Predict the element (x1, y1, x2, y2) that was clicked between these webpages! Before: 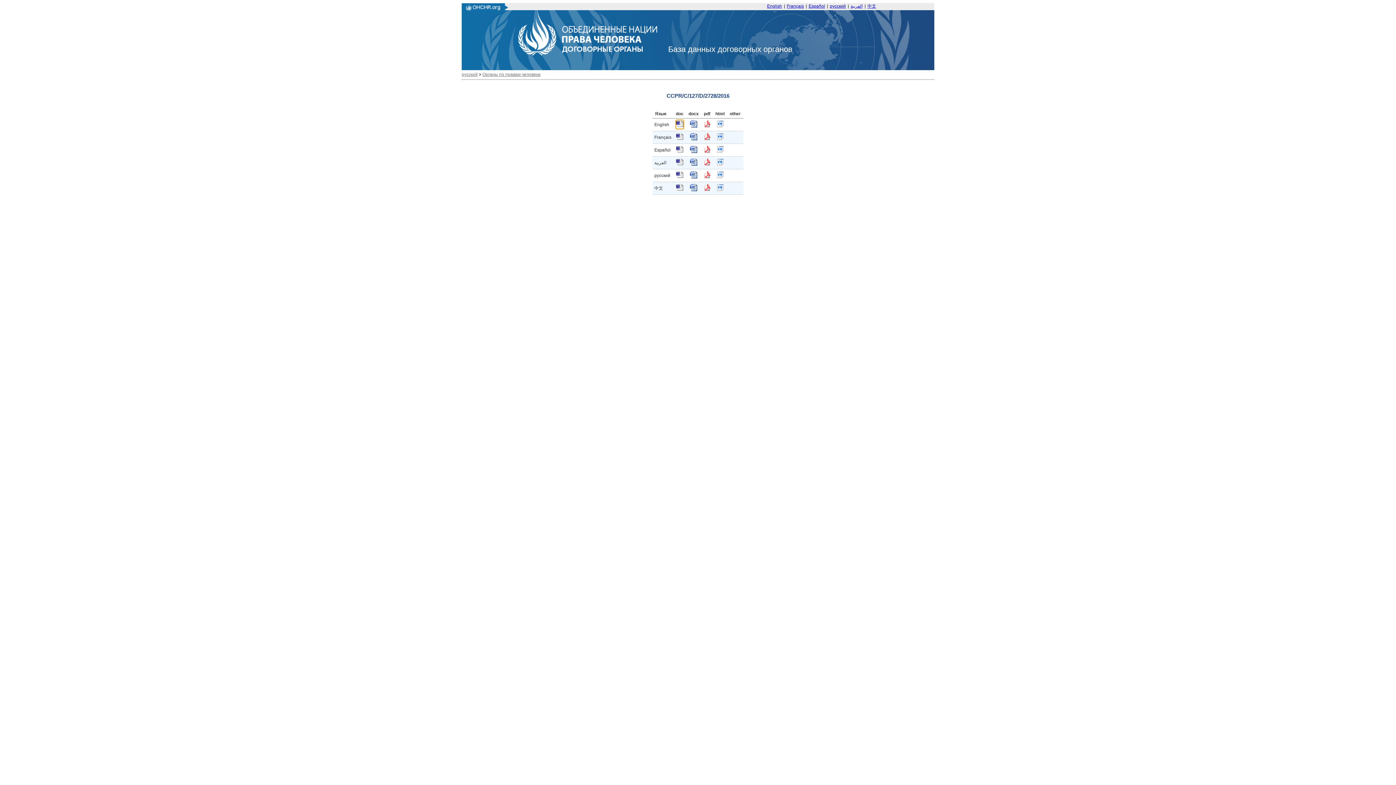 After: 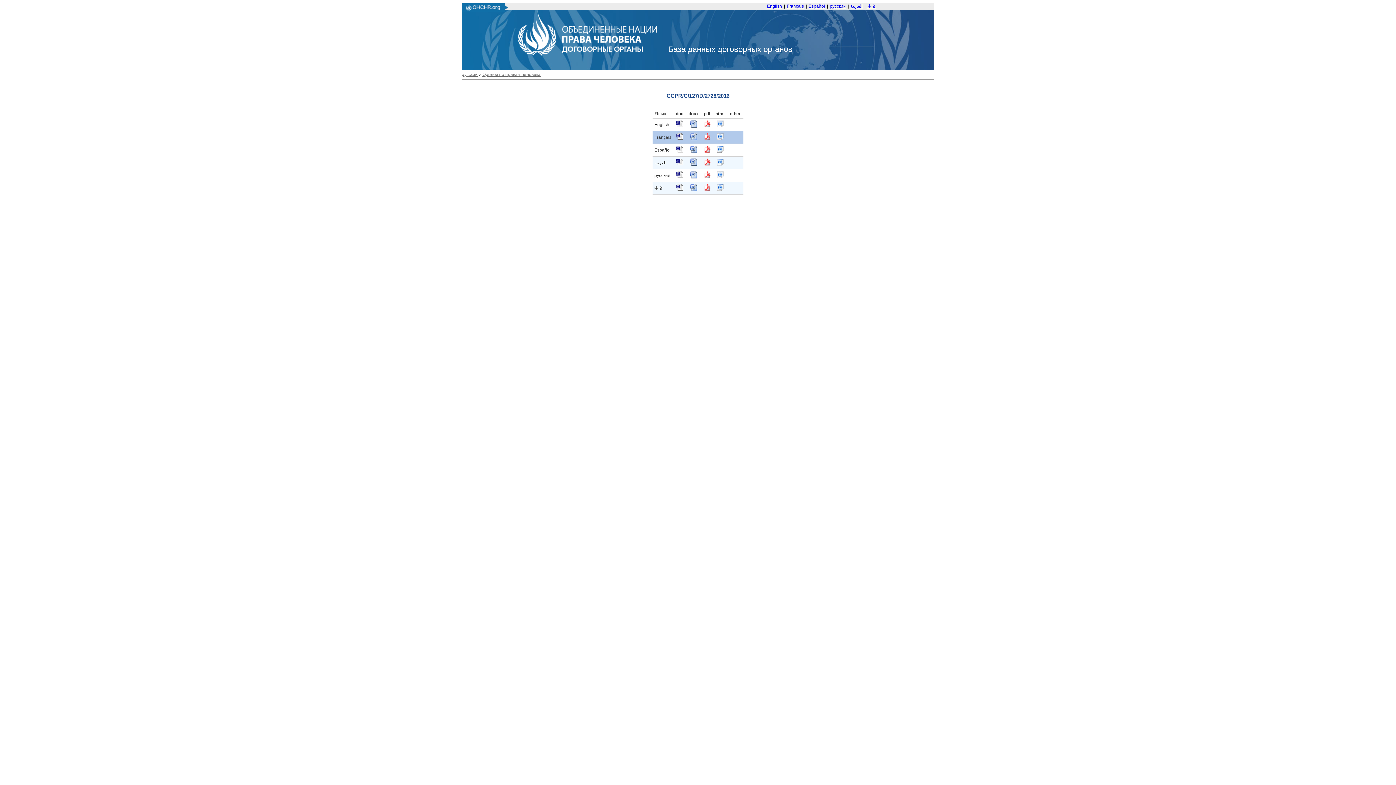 Action: bbox: (716, 136, 723, 141)